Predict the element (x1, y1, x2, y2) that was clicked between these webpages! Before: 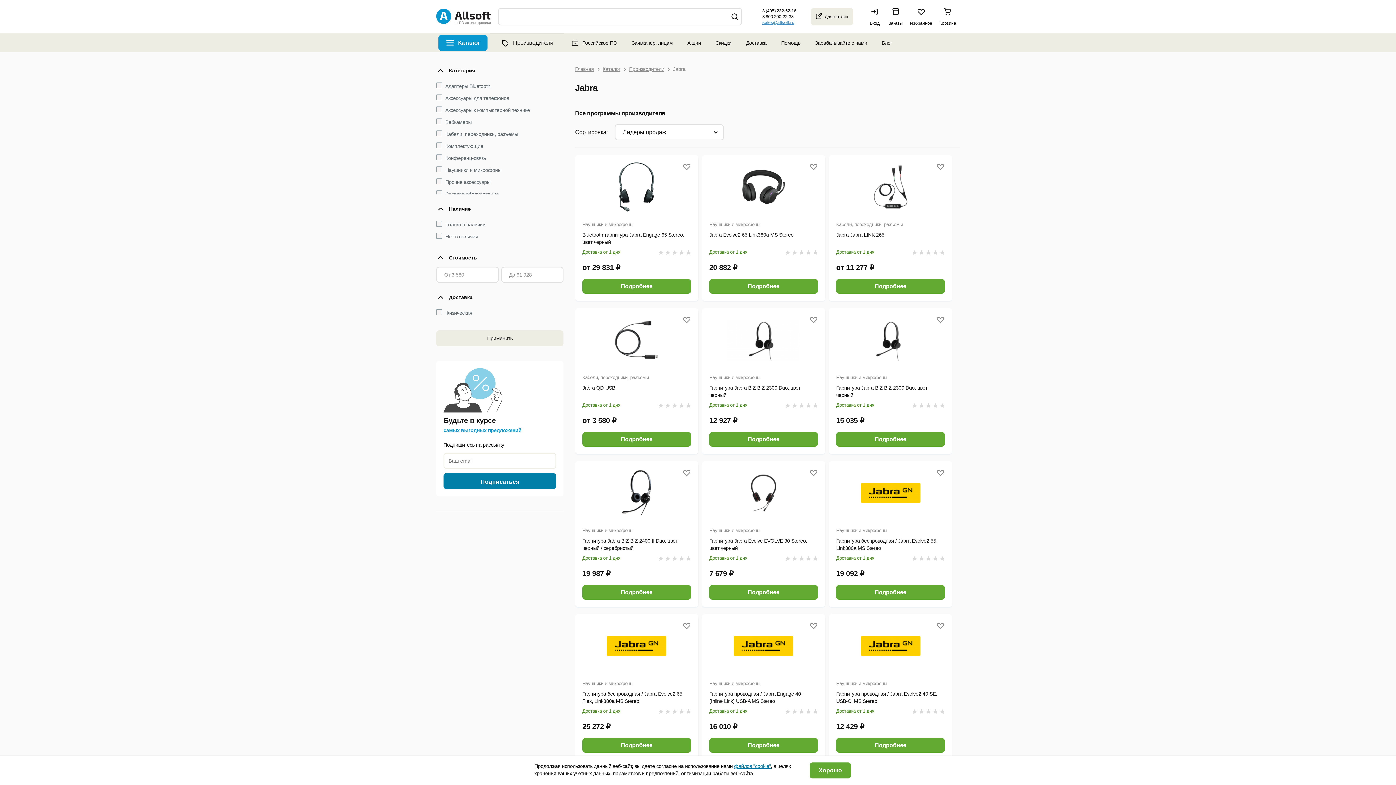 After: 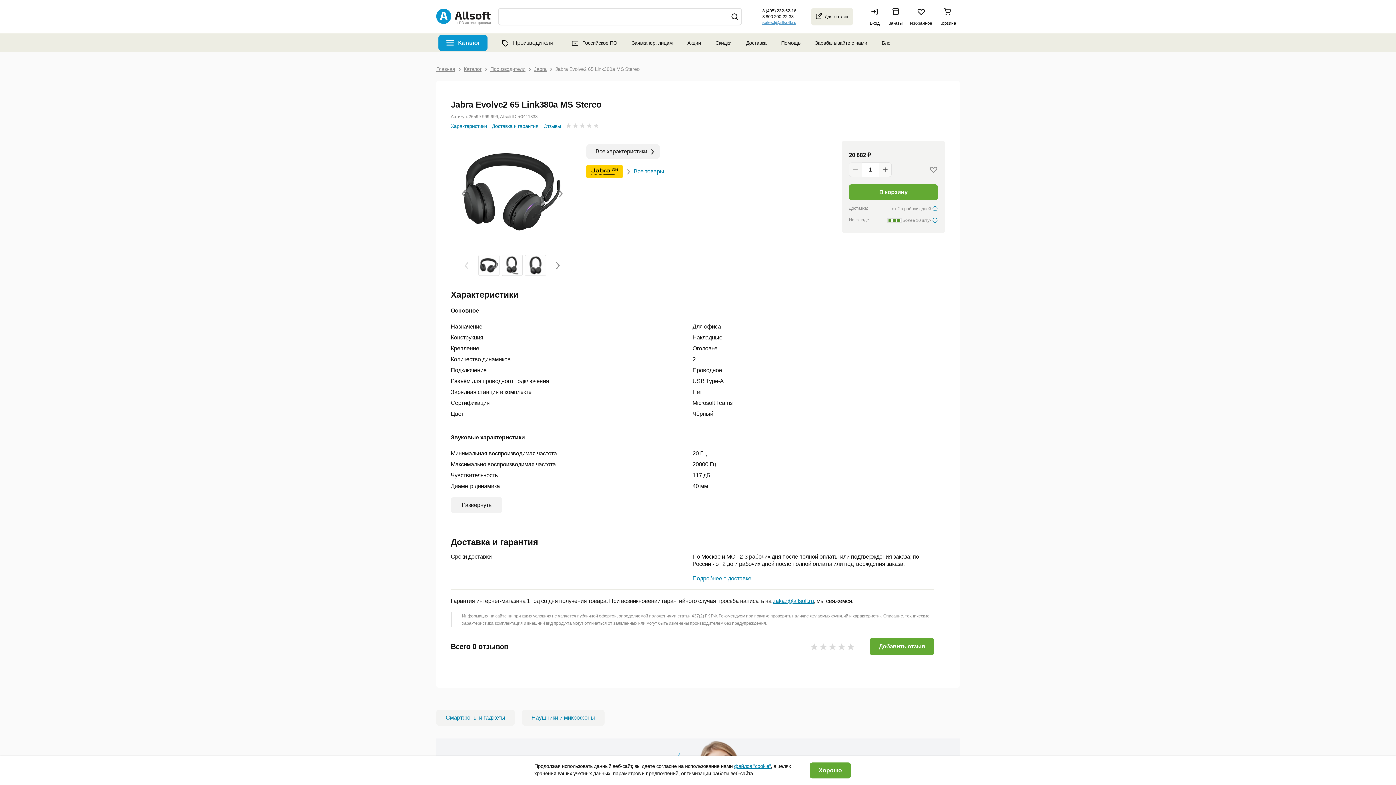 Action: bbox: (702, 155, 825, 219)